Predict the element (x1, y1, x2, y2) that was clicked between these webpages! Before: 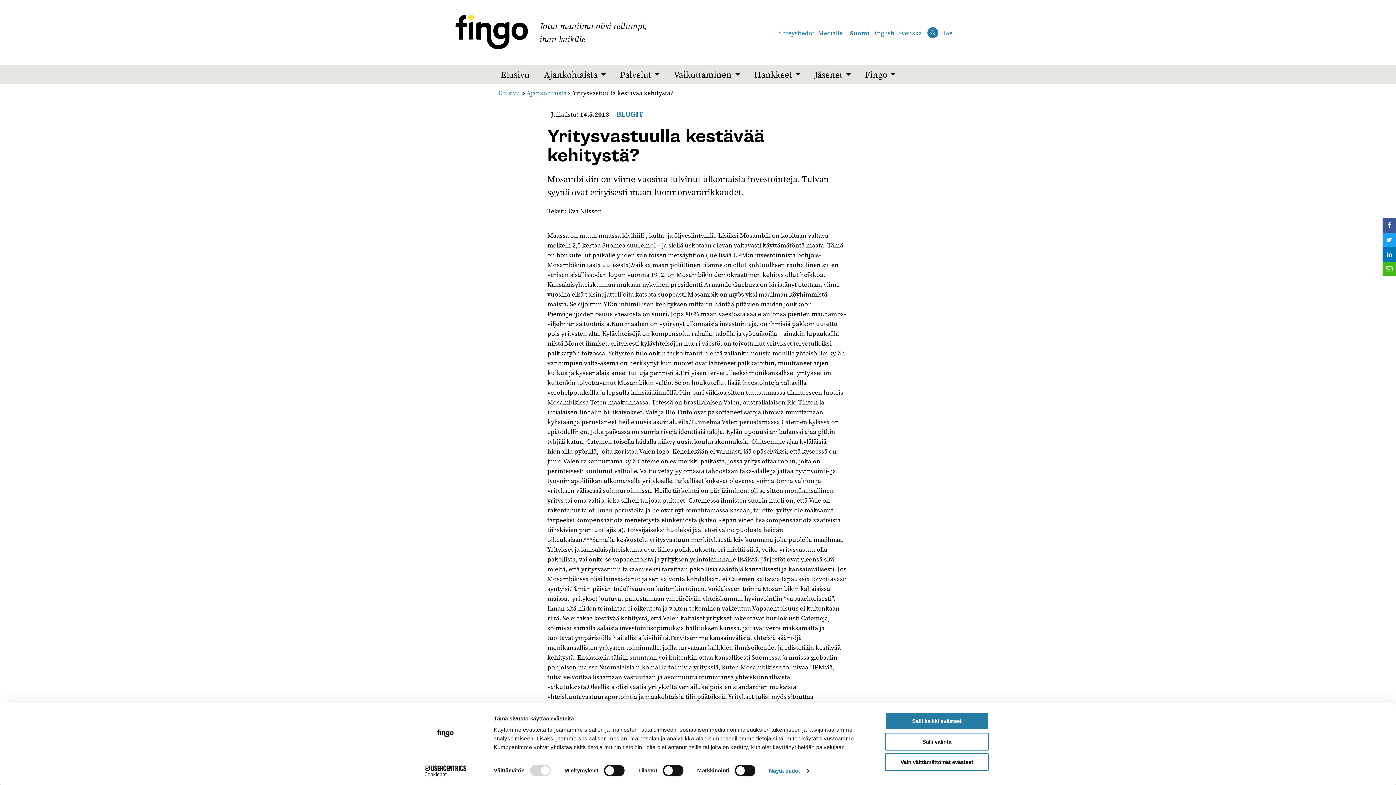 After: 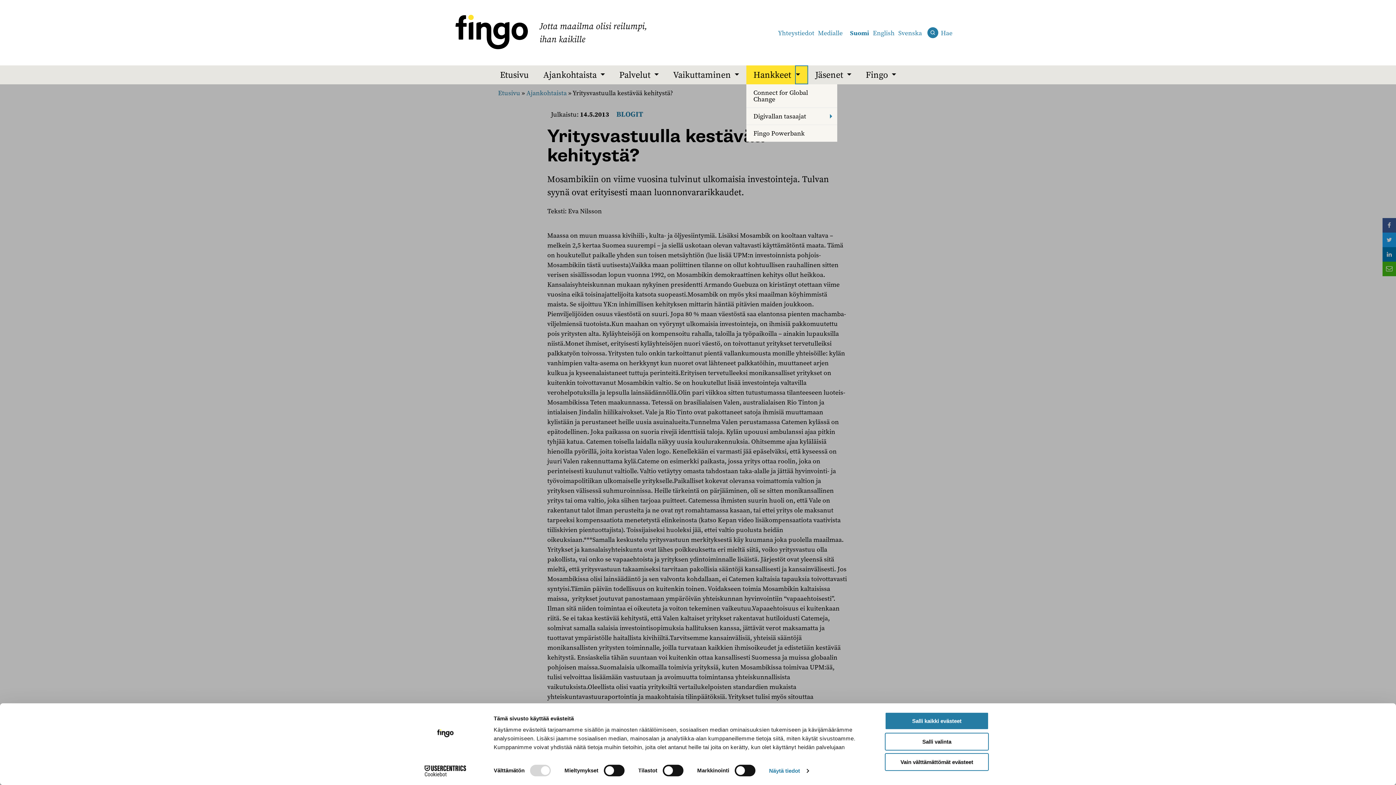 Action: label: Parent expand bbox: (795, 65, 807, 84)